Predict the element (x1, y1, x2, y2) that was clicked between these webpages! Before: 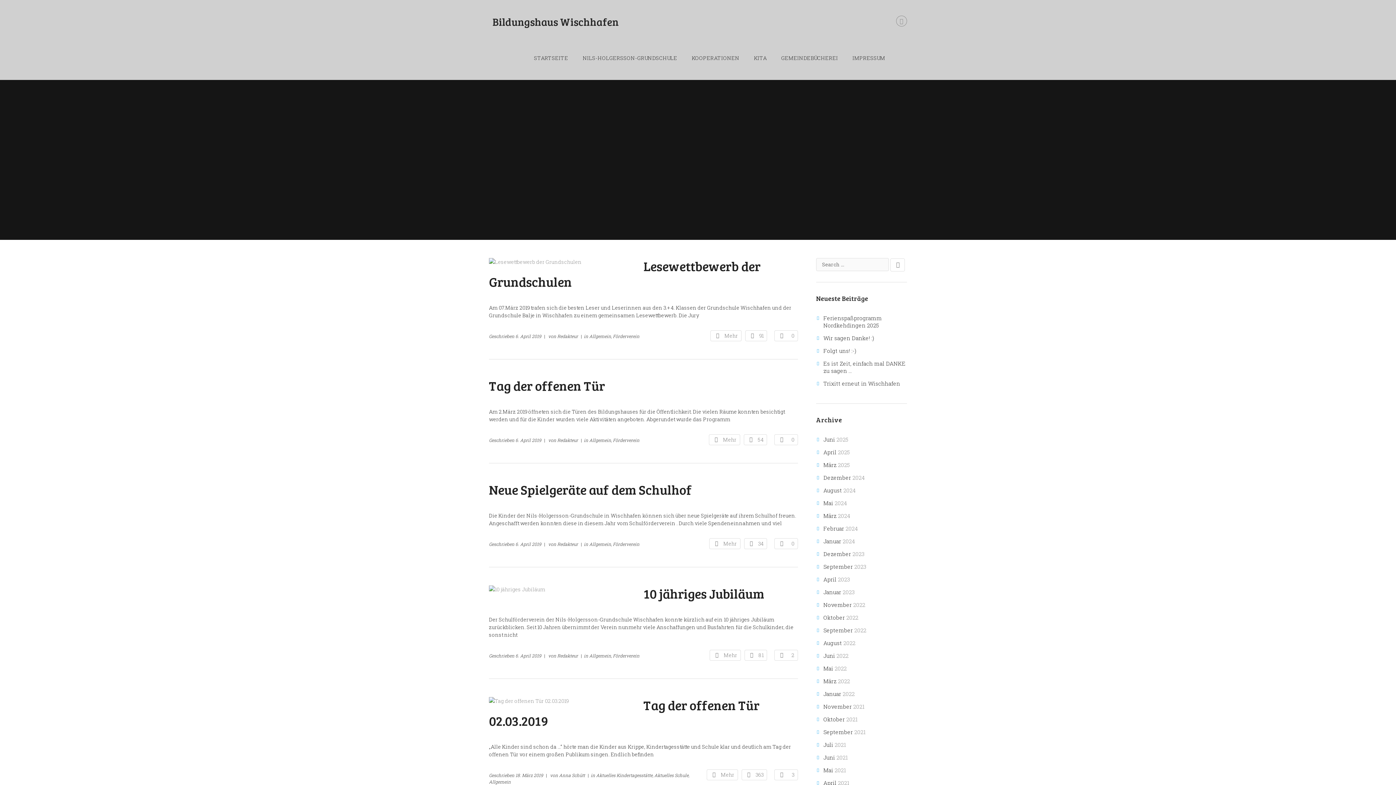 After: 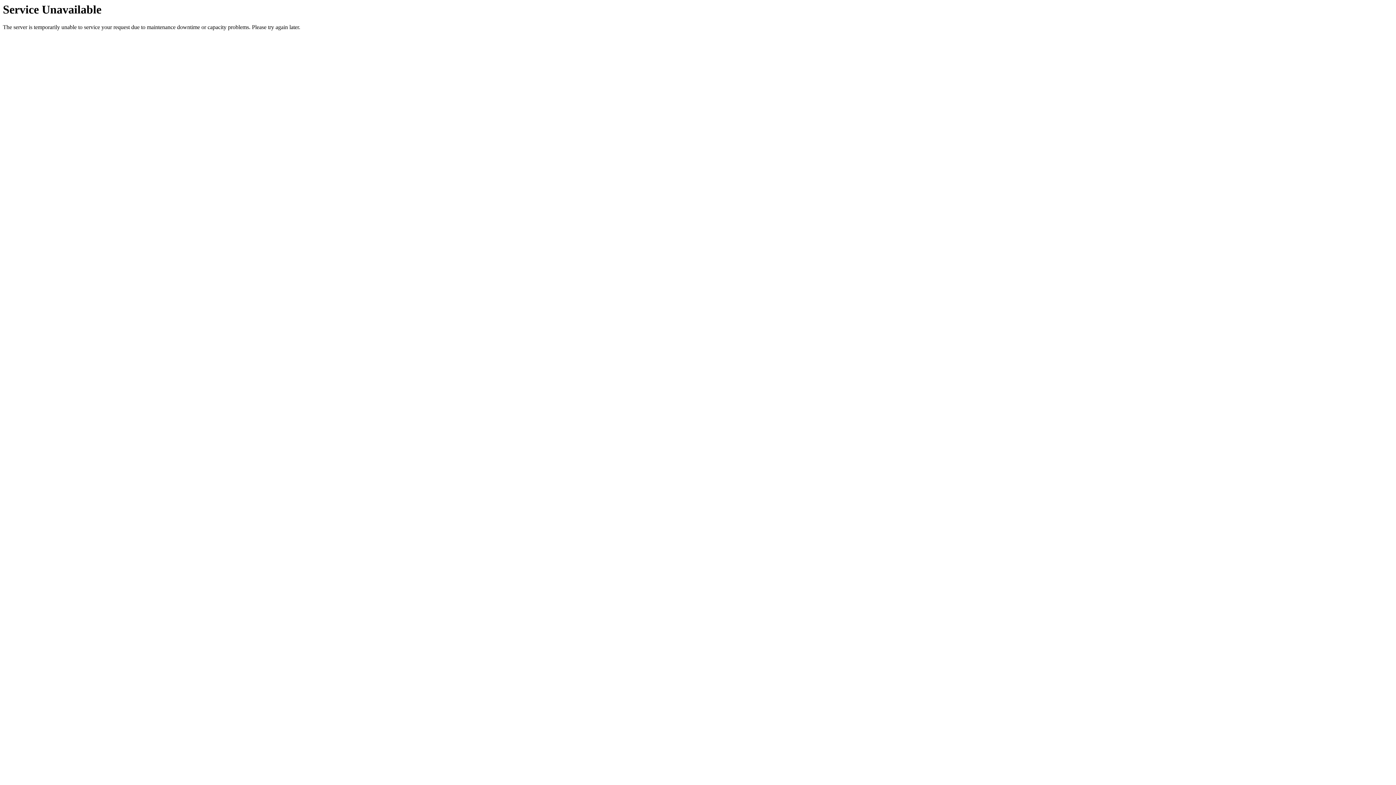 Action: bbox: (489, 376, 605, 394) label: Tag der offenen Tür